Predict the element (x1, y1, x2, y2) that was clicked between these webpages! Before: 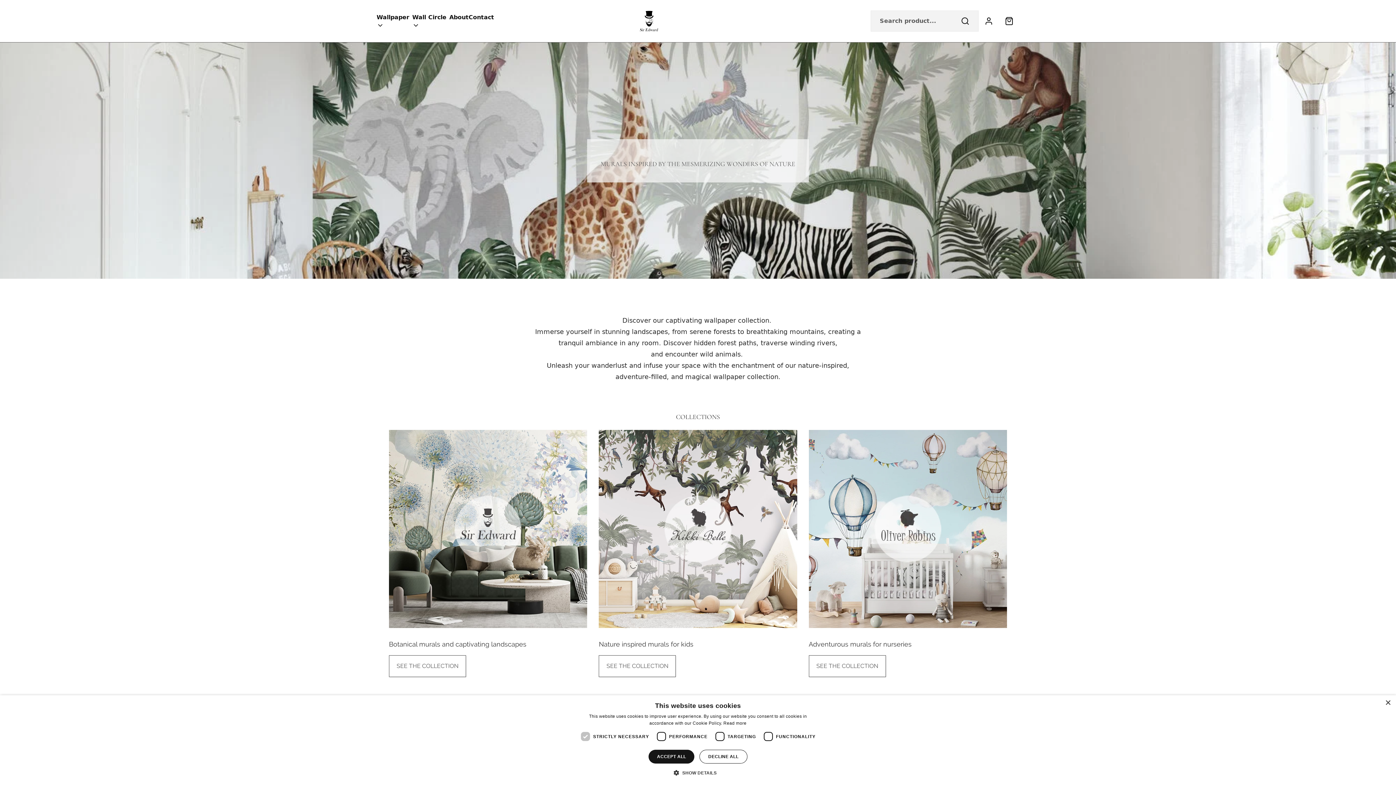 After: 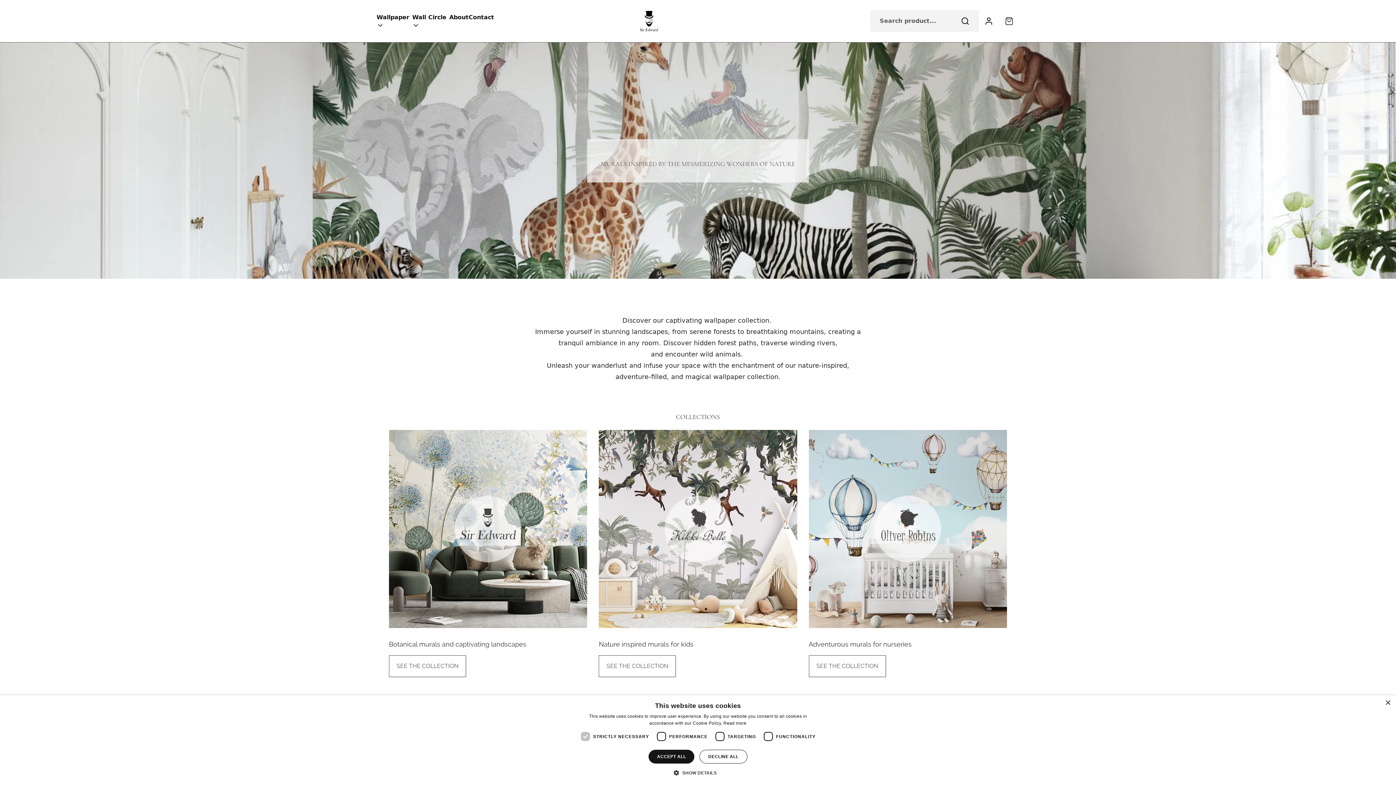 Action: bbox: (1005, 16, 1013, 25) label: Cart